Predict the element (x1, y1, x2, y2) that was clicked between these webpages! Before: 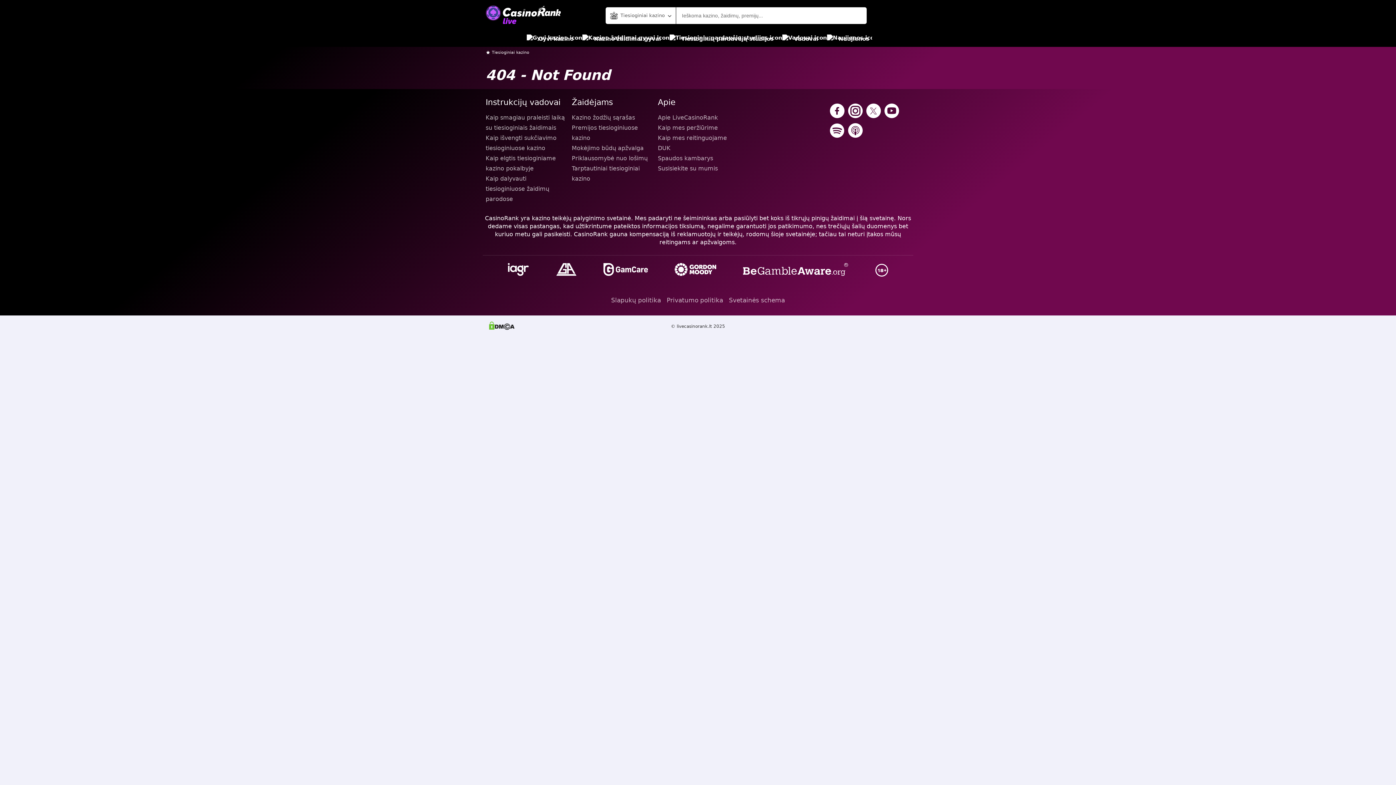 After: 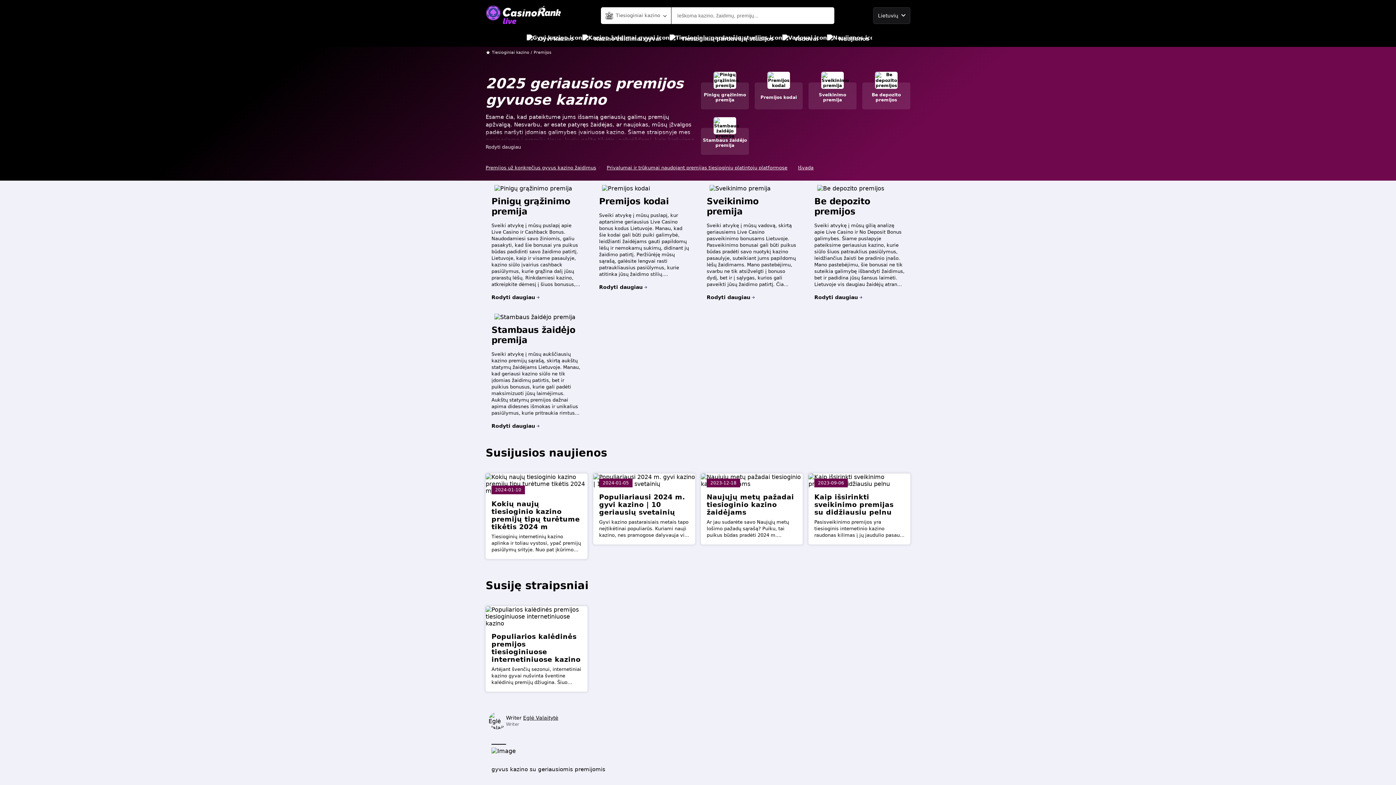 Action: label: Premijos tiesioginiuose kazino bbox: (571, 122, 652, 143)